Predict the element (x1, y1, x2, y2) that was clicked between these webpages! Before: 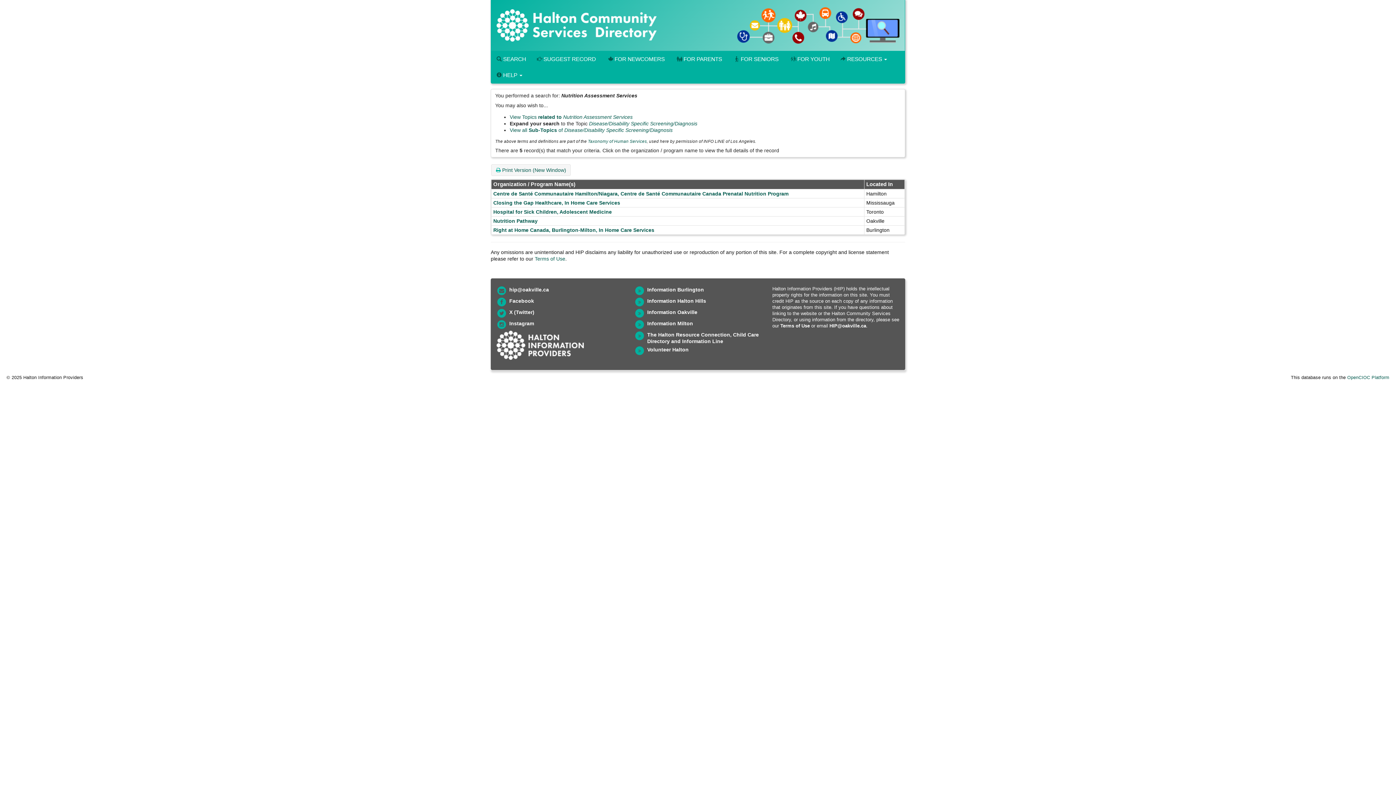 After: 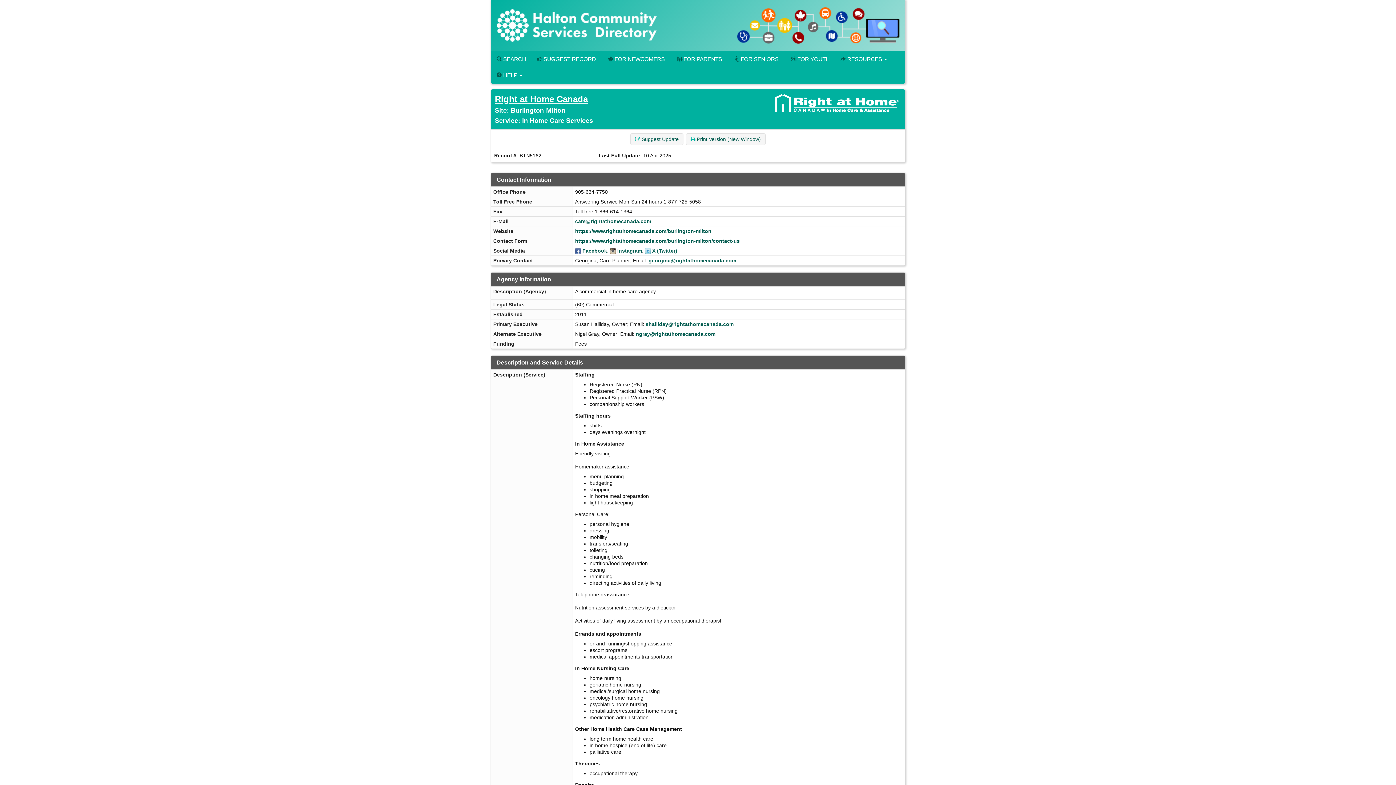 Action: label: Right at Home Canada, Burlington-Milton, In Home Care Services bbox: (493, 227, 654, 233)